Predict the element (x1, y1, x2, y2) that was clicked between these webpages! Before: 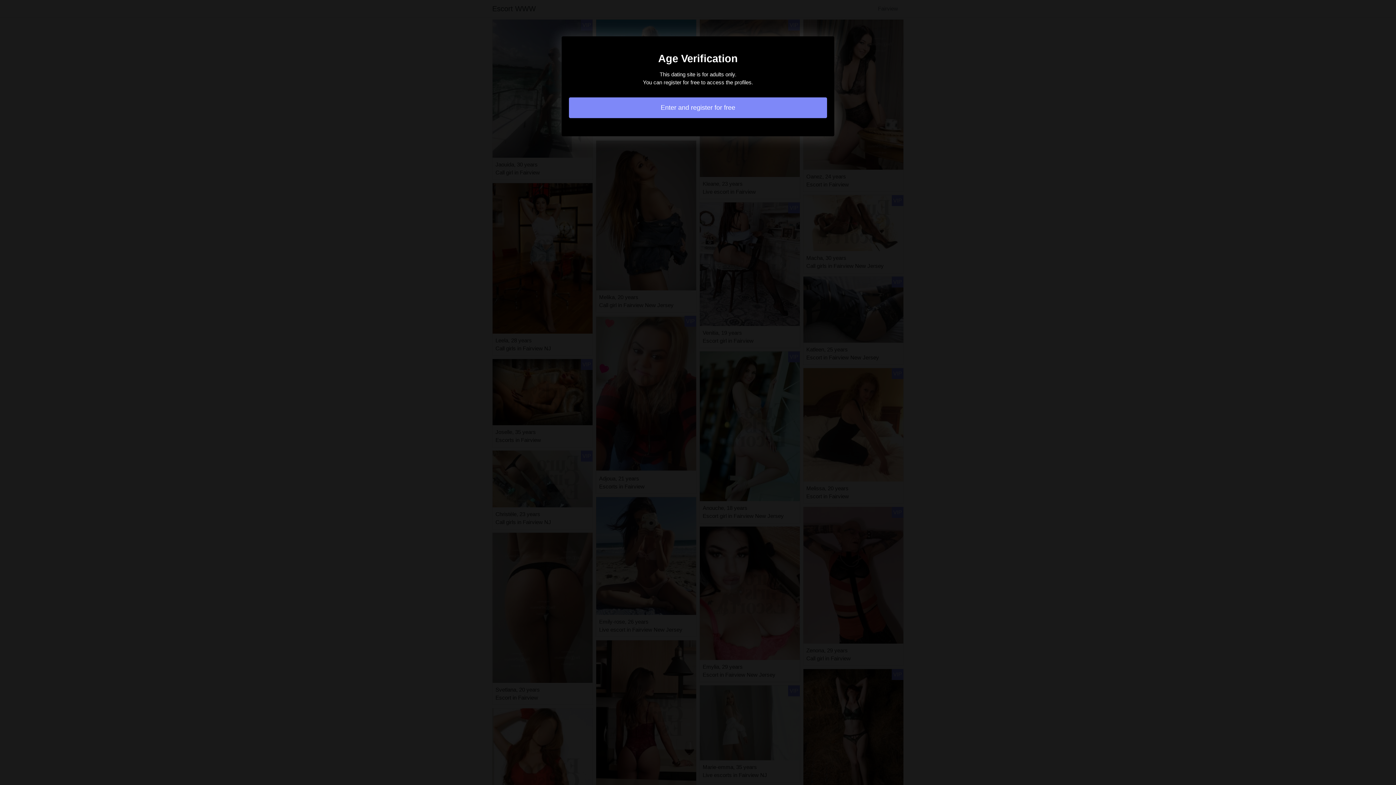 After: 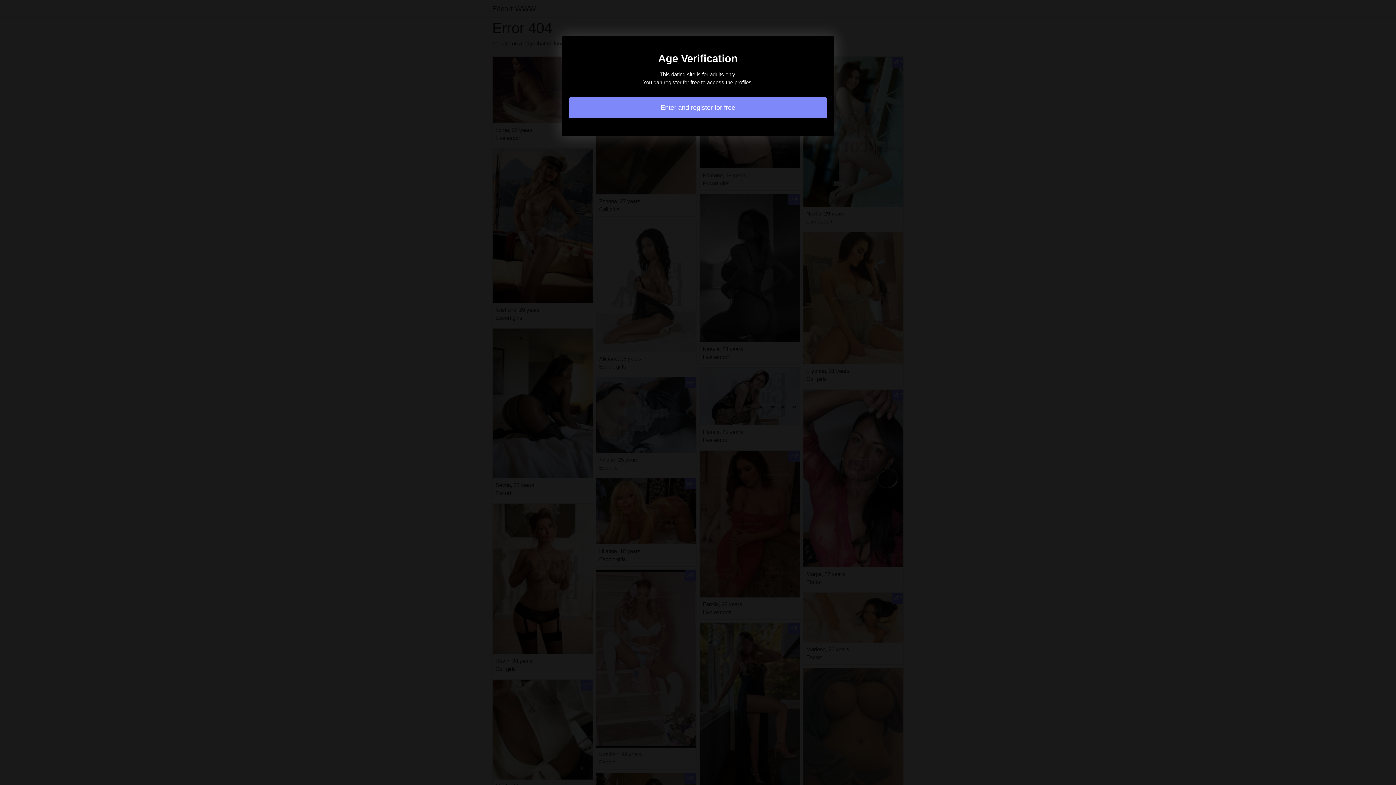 Action: bbox: (569, 97, 827, 118) label: Enter and register for free